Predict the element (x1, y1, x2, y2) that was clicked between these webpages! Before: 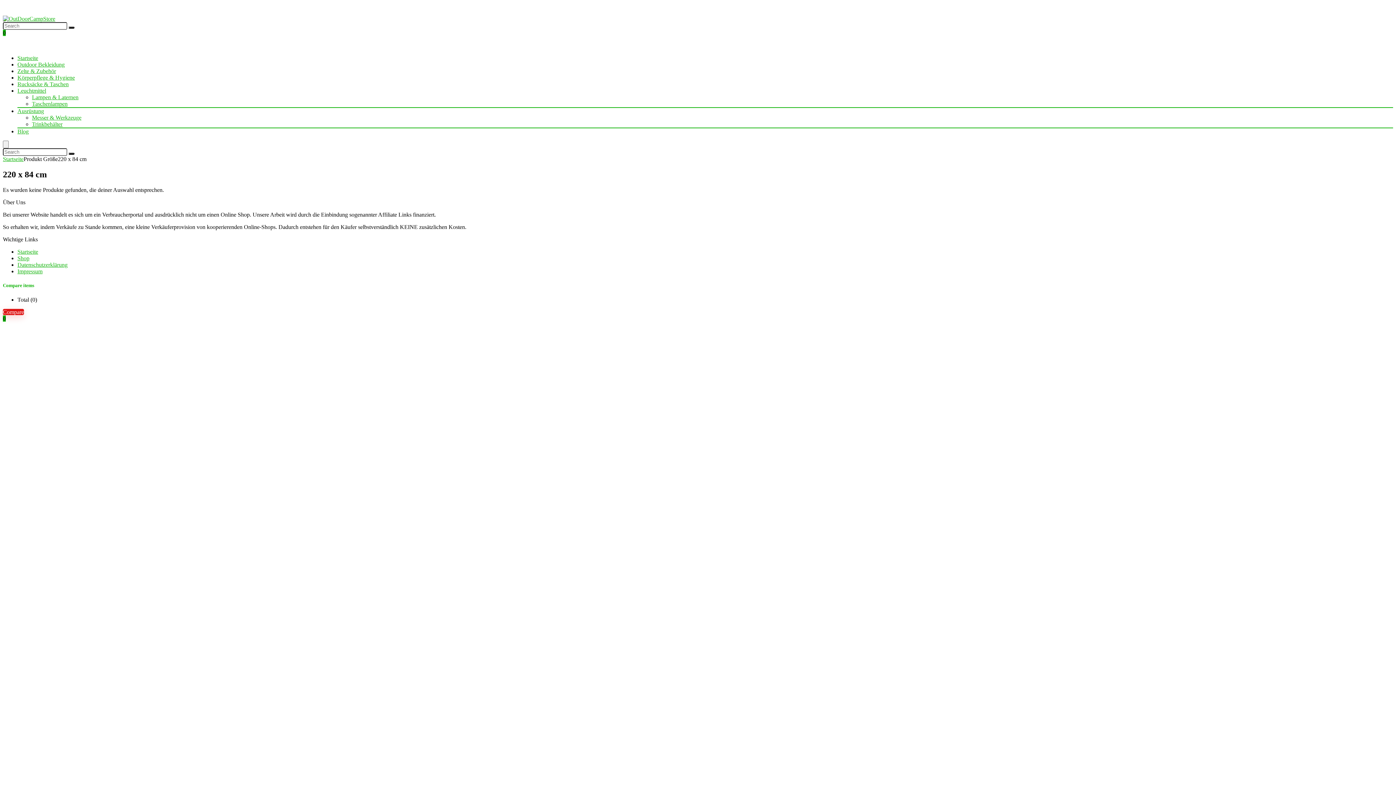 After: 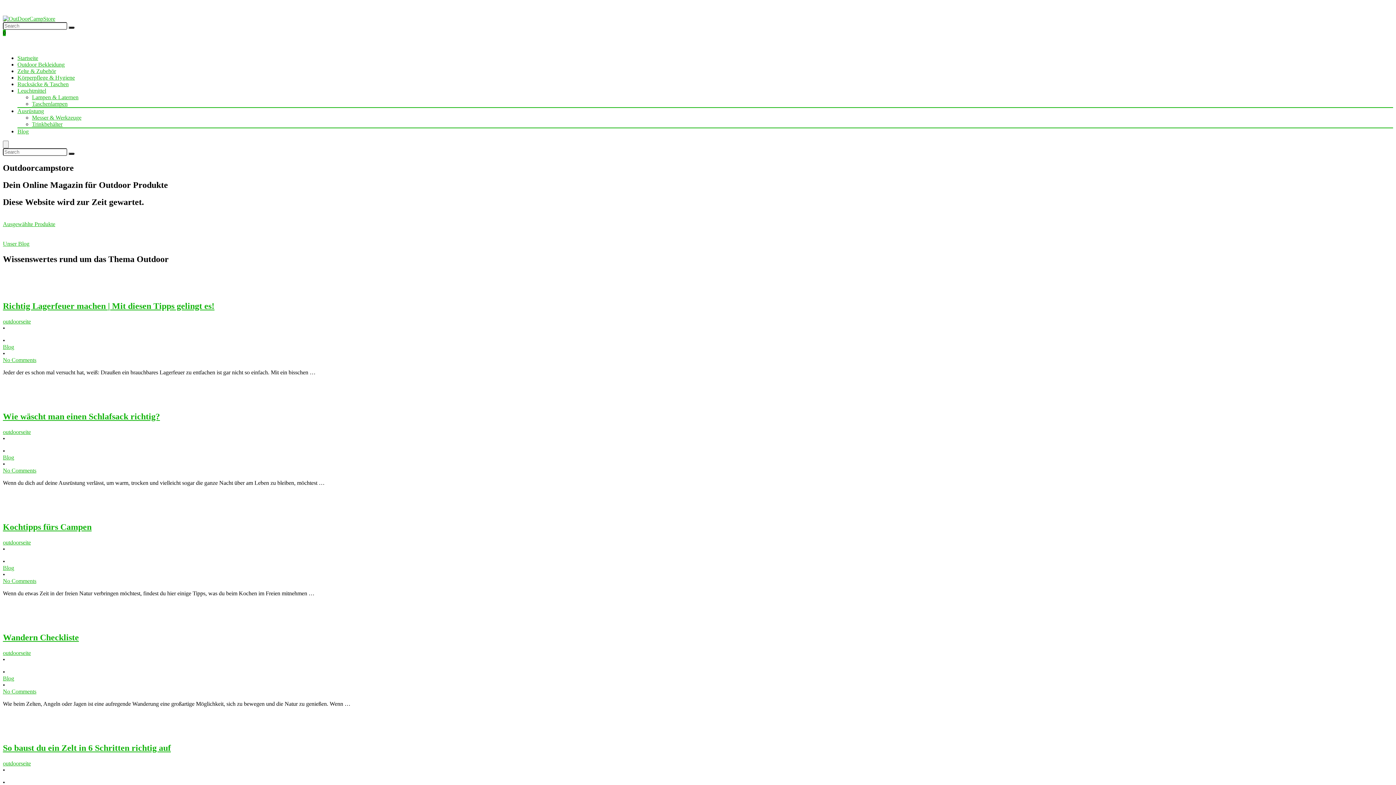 Action: bbox: (17, 248, 38, 254) label: Startseite